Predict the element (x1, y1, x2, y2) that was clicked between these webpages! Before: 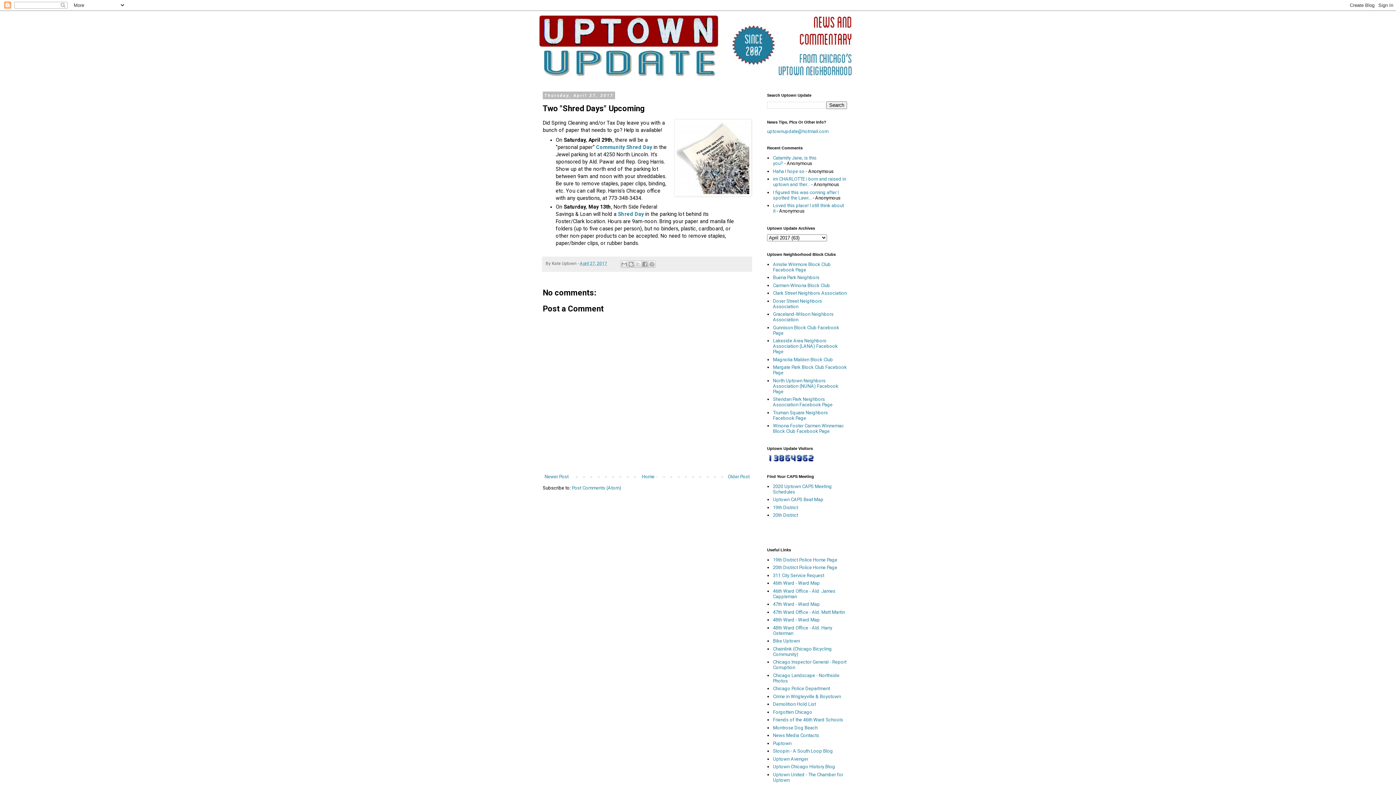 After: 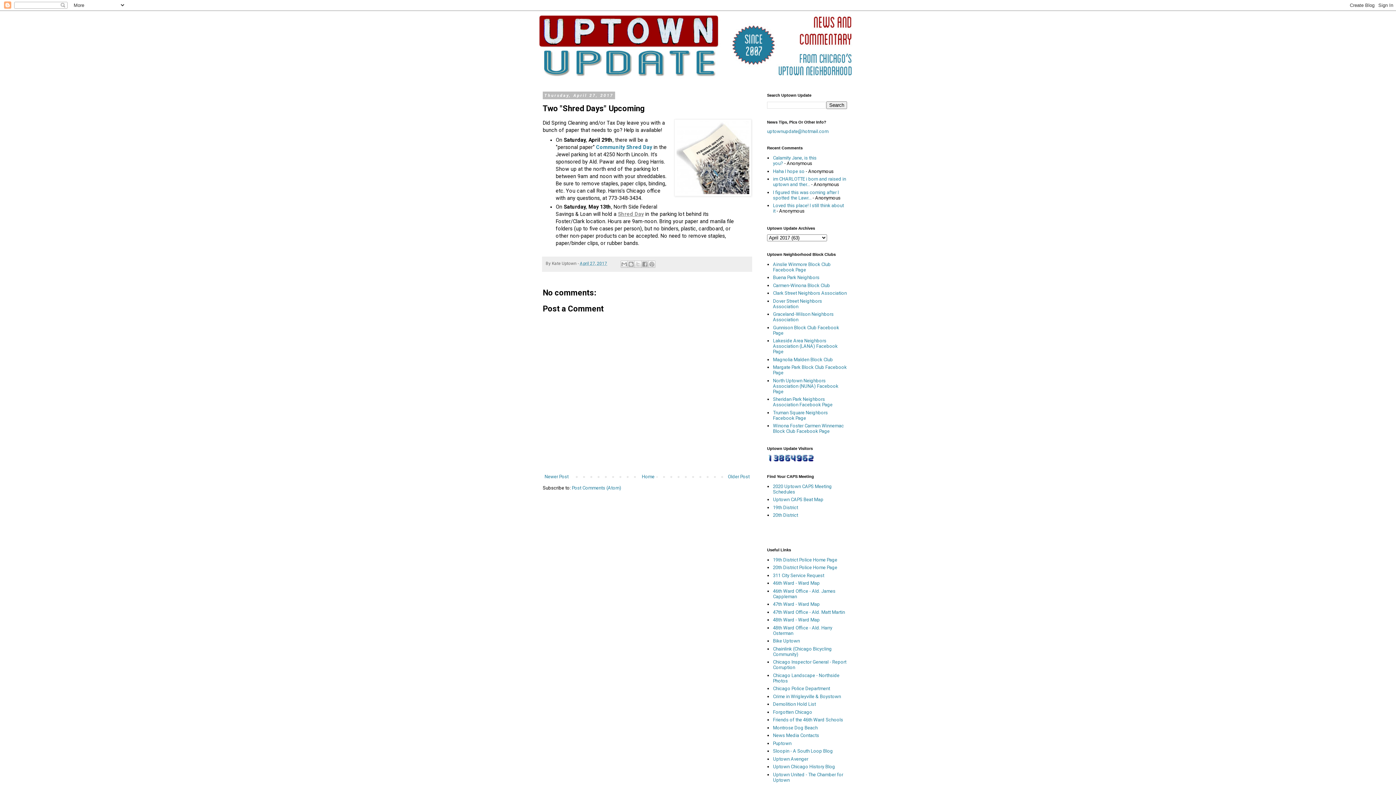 Action: bbox: (618, 211, 643, 217) label: Shred Day